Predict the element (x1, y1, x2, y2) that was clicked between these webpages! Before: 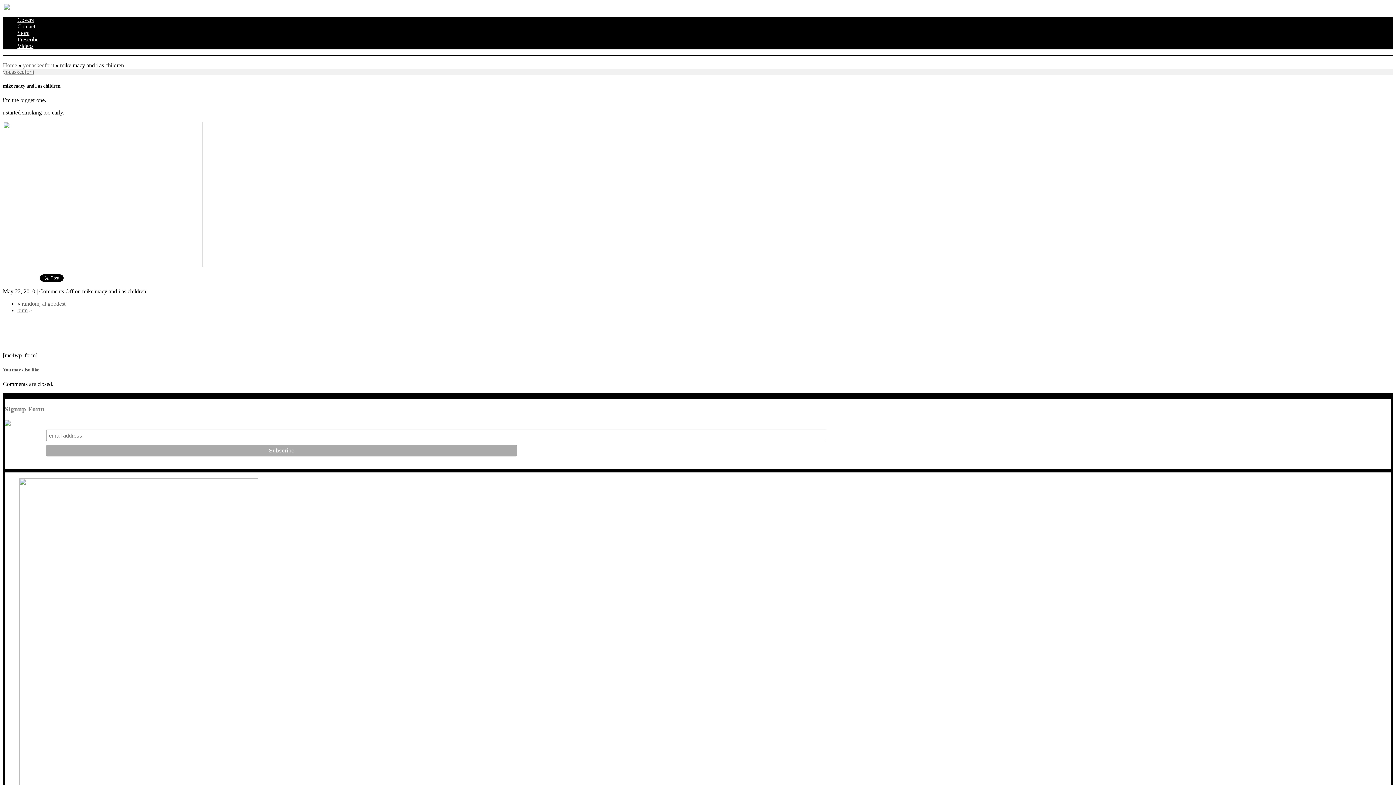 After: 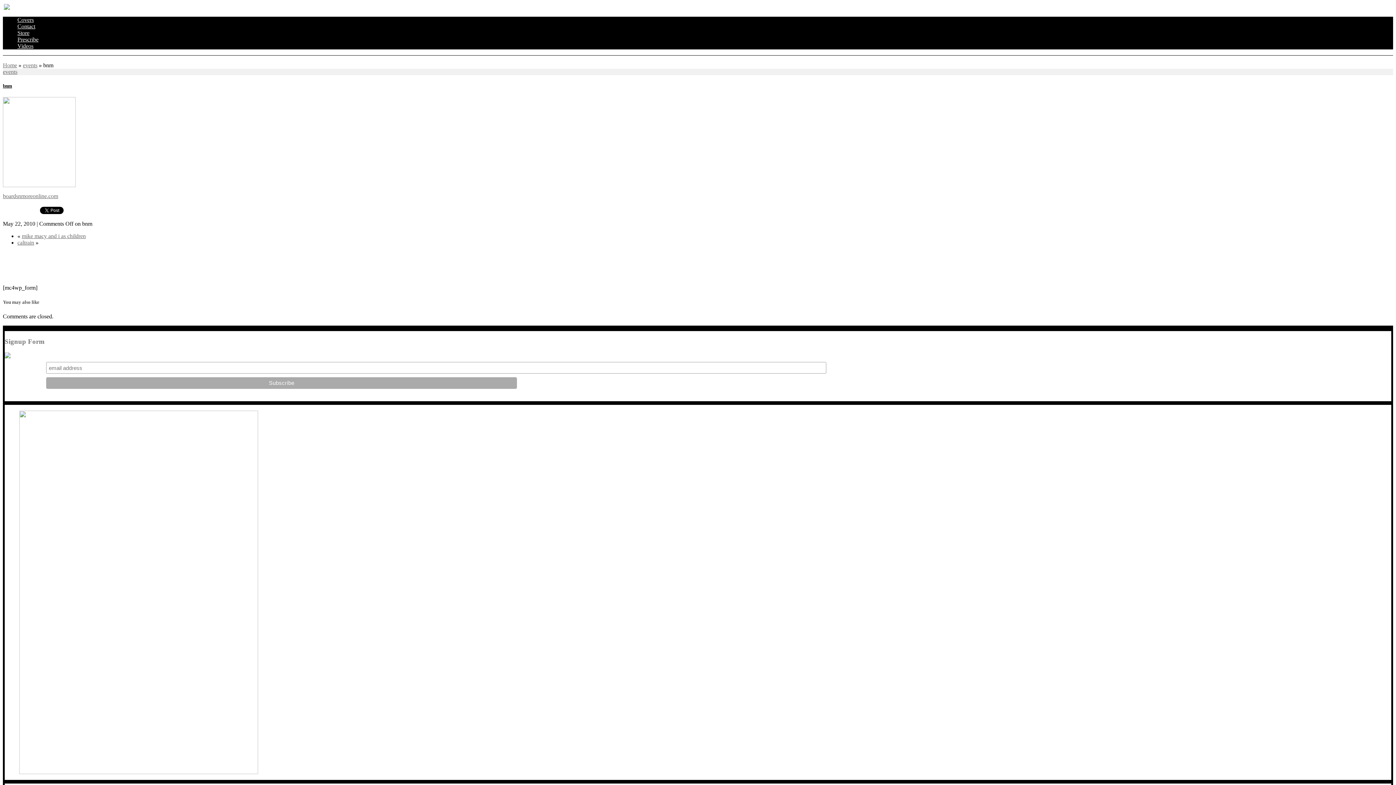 Action: bbox: (17, 307, 27, 313) label: bnm